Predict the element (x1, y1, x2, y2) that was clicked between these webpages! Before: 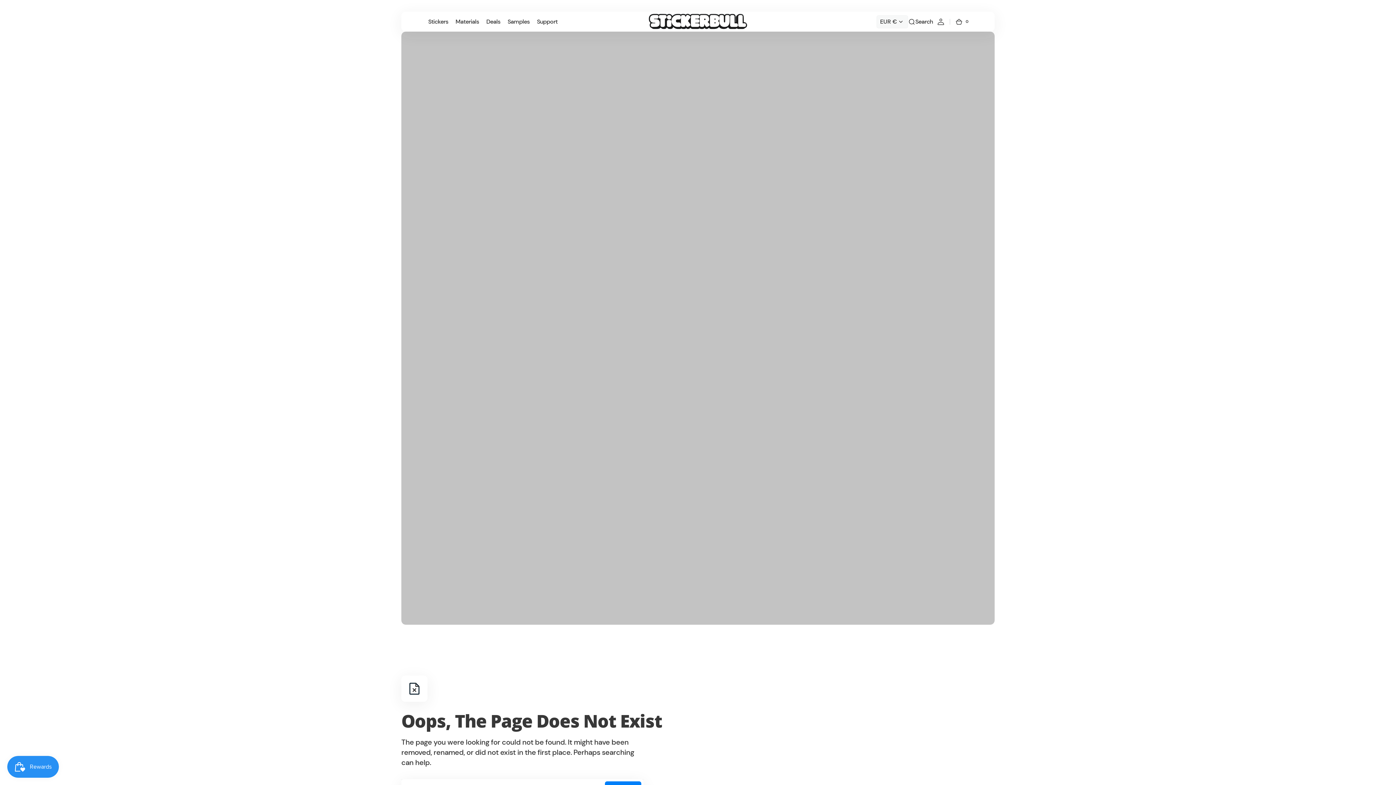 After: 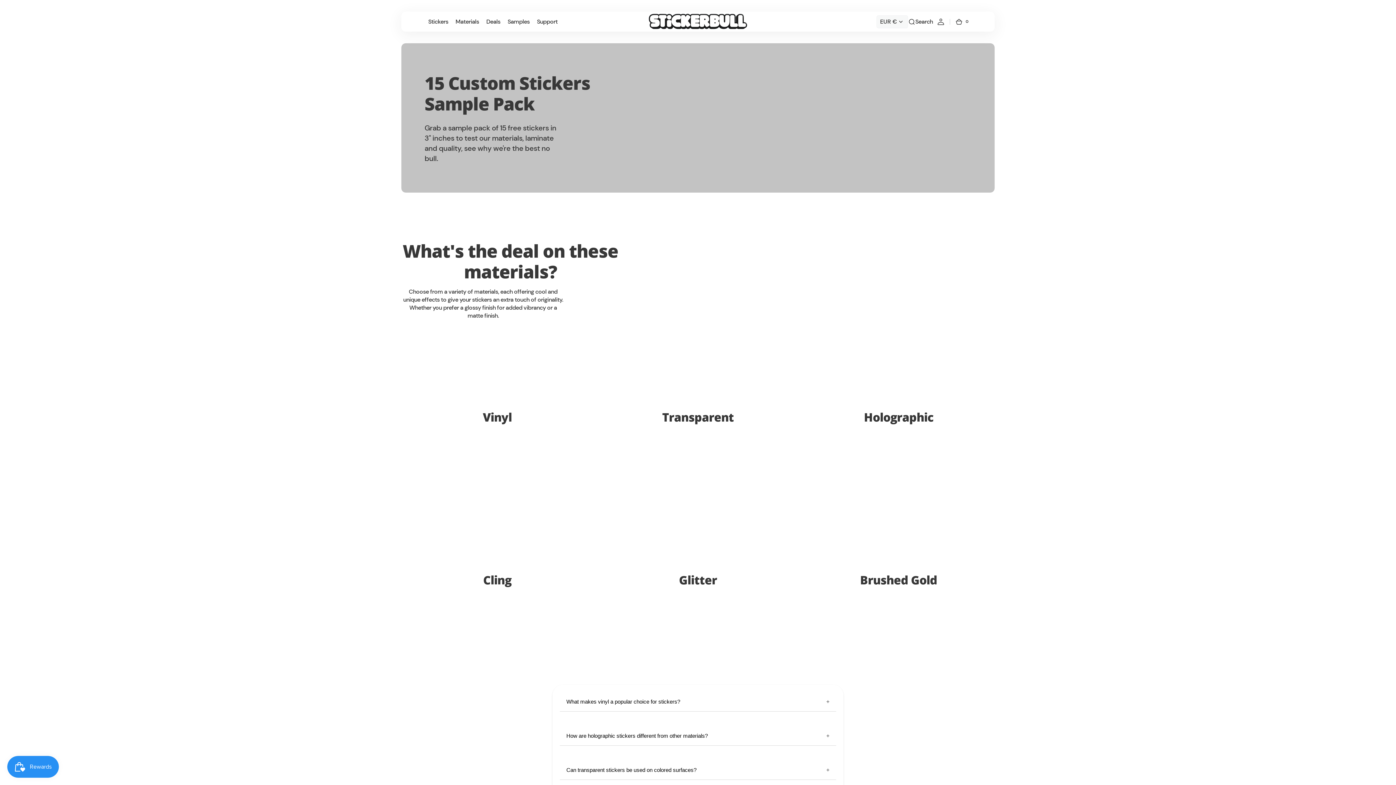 Action: bbox: (504, 13, 533, 29) label: Samples